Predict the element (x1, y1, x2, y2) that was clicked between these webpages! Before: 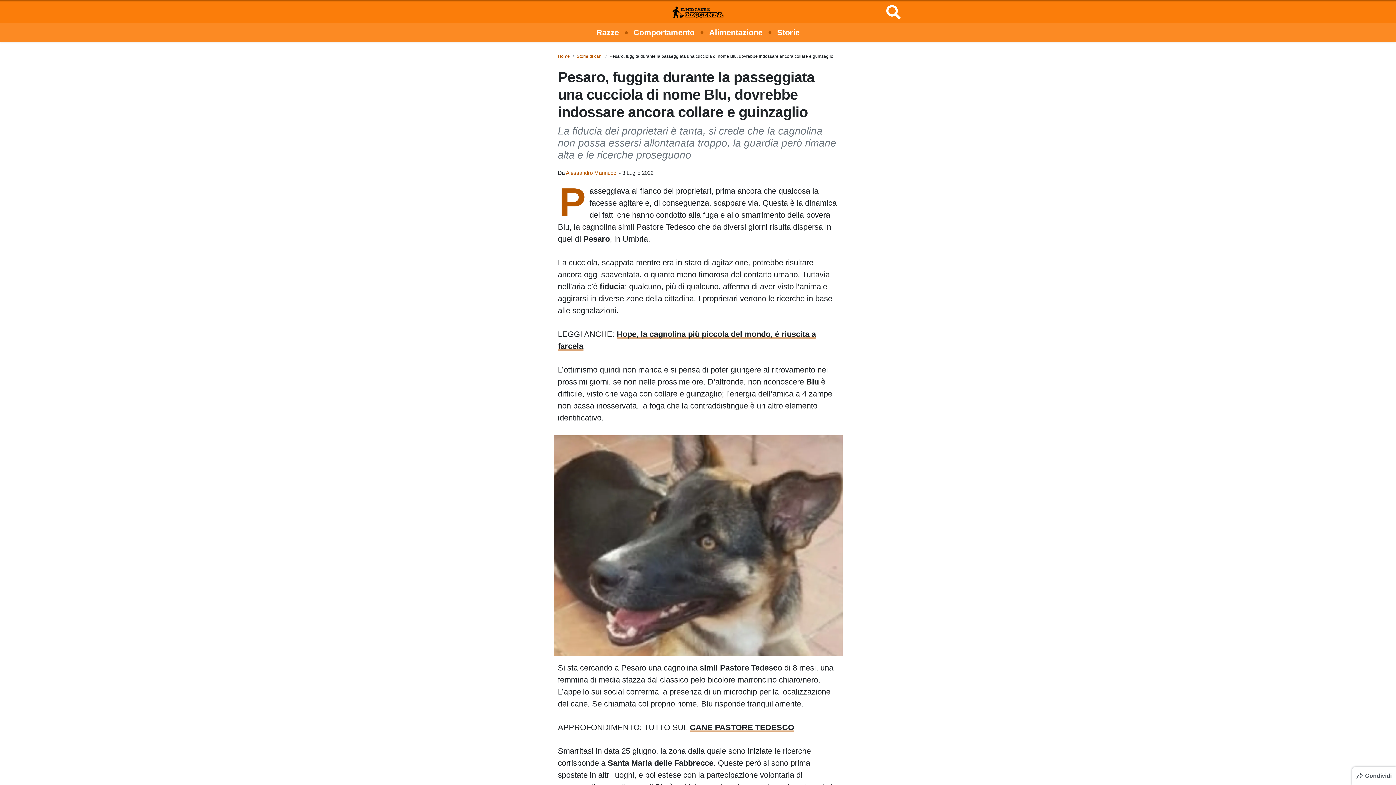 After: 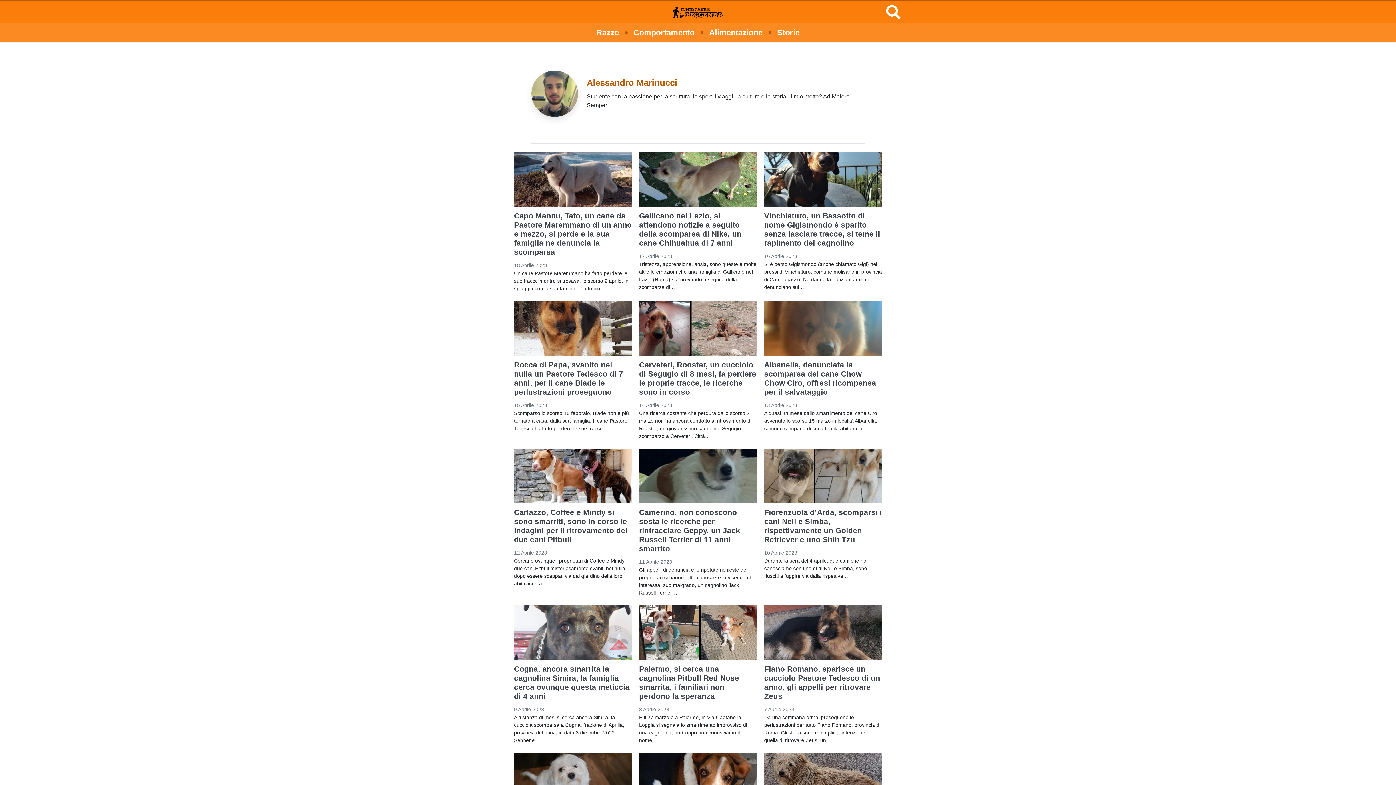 Action: bbox: (566, 169, 617, 175) label: Alessandro Marinucci